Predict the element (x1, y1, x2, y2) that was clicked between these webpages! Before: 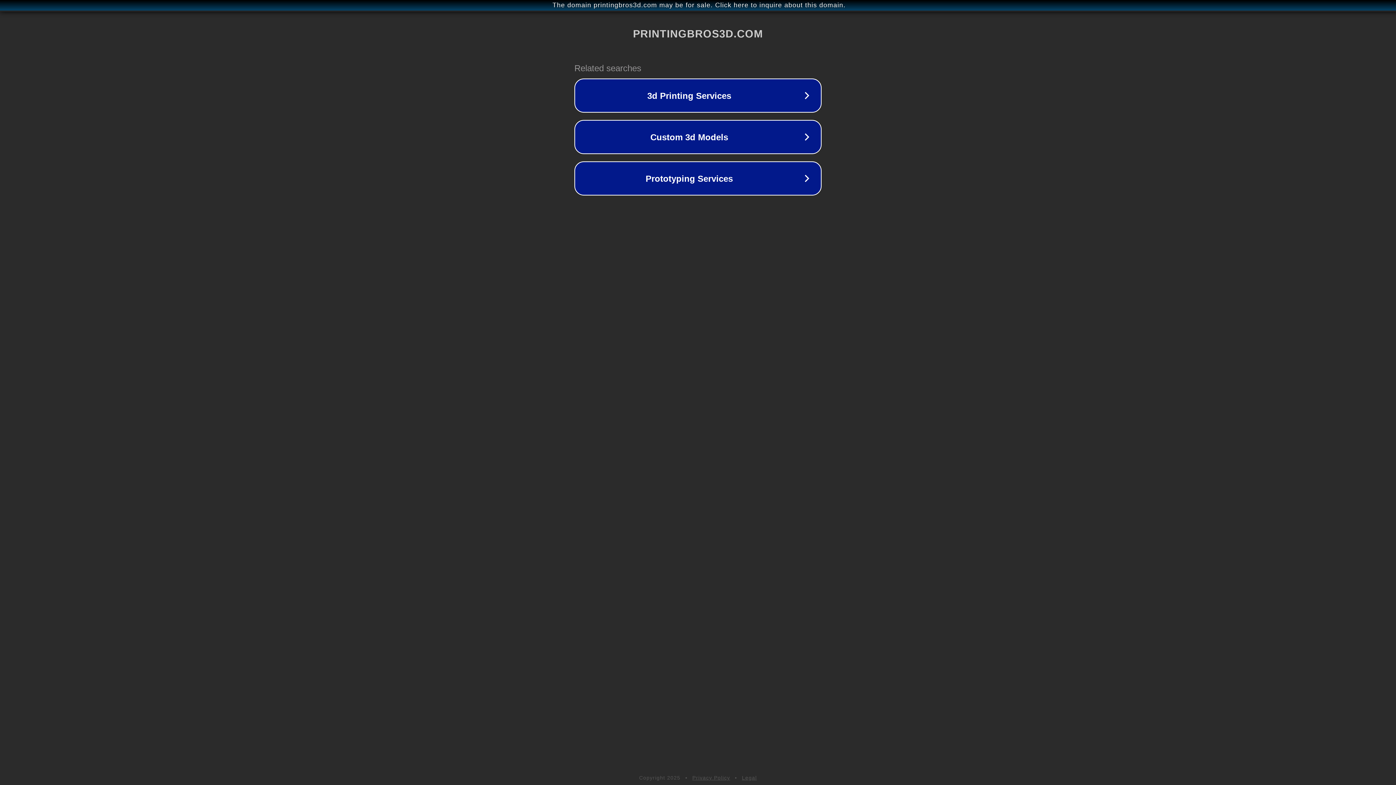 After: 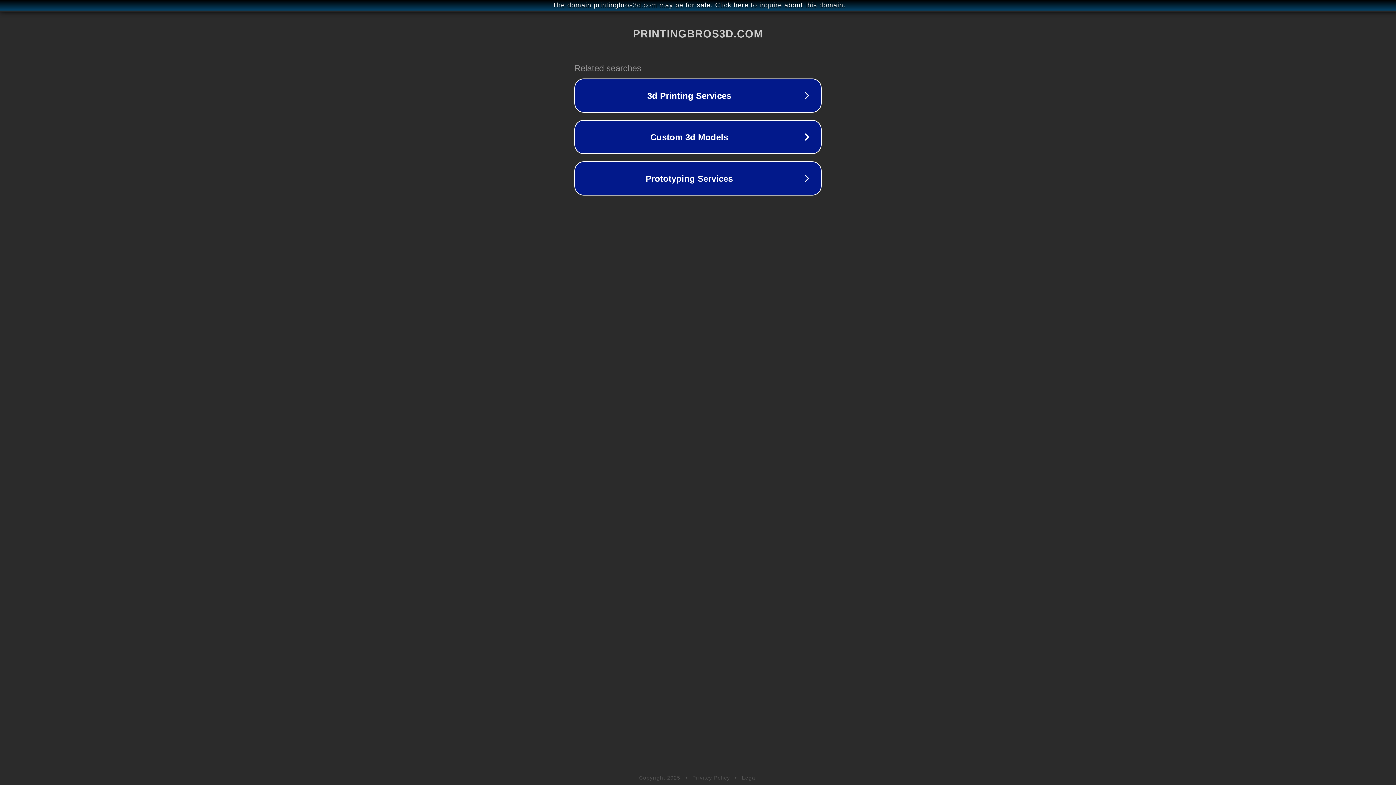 Action: bbox: (692, 775, 730, 781) label: Privacy Policy